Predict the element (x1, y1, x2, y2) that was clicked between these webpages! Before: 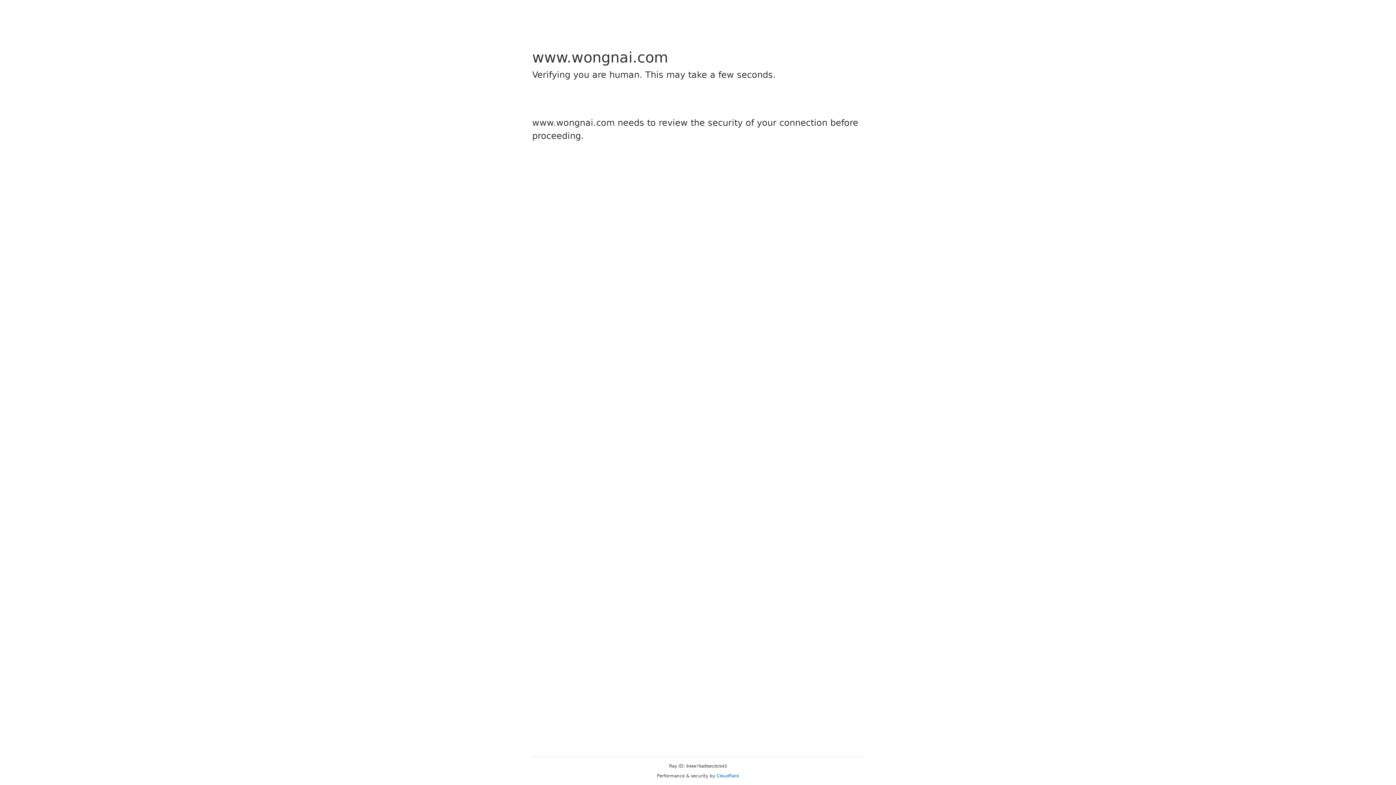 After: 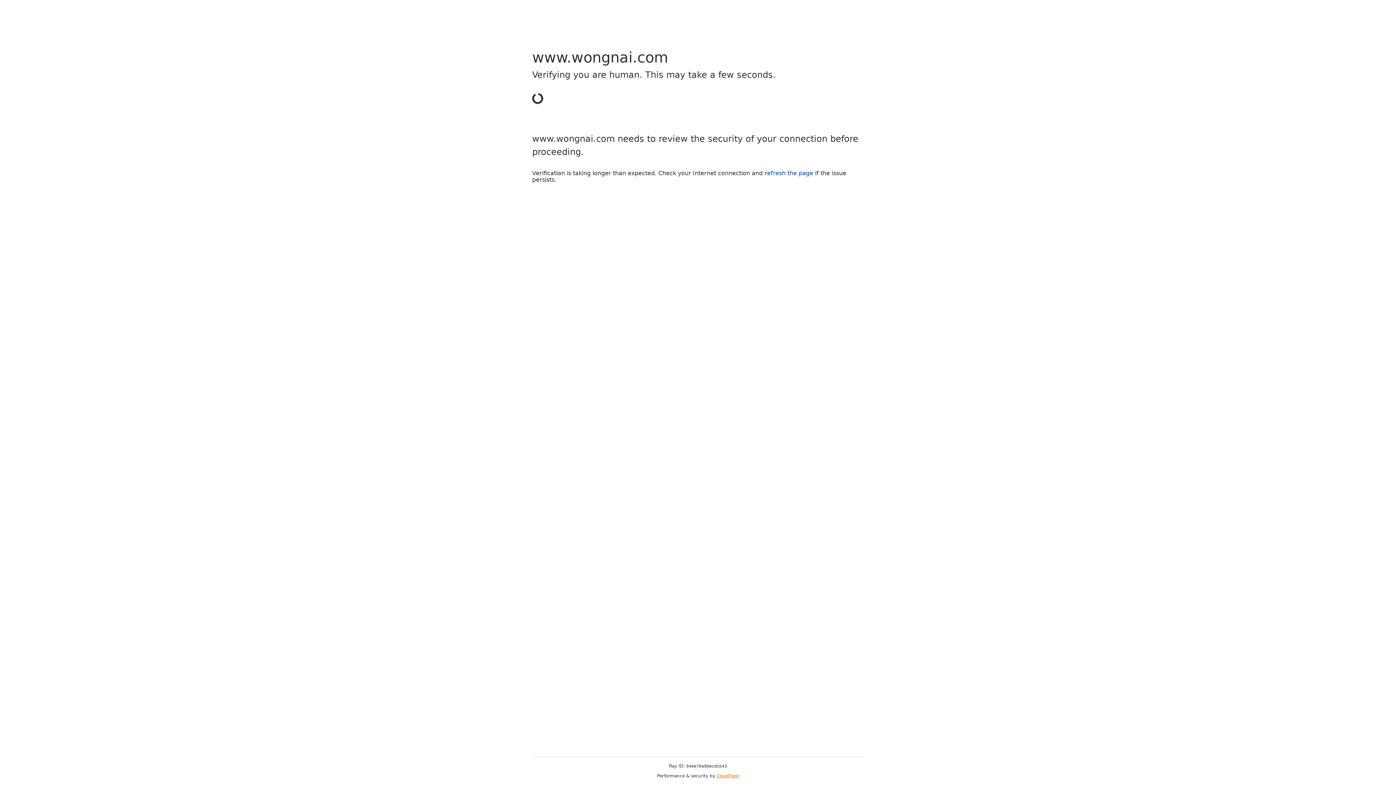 Action: label: Cloudflare bbox: (716, 773, 739, 778)